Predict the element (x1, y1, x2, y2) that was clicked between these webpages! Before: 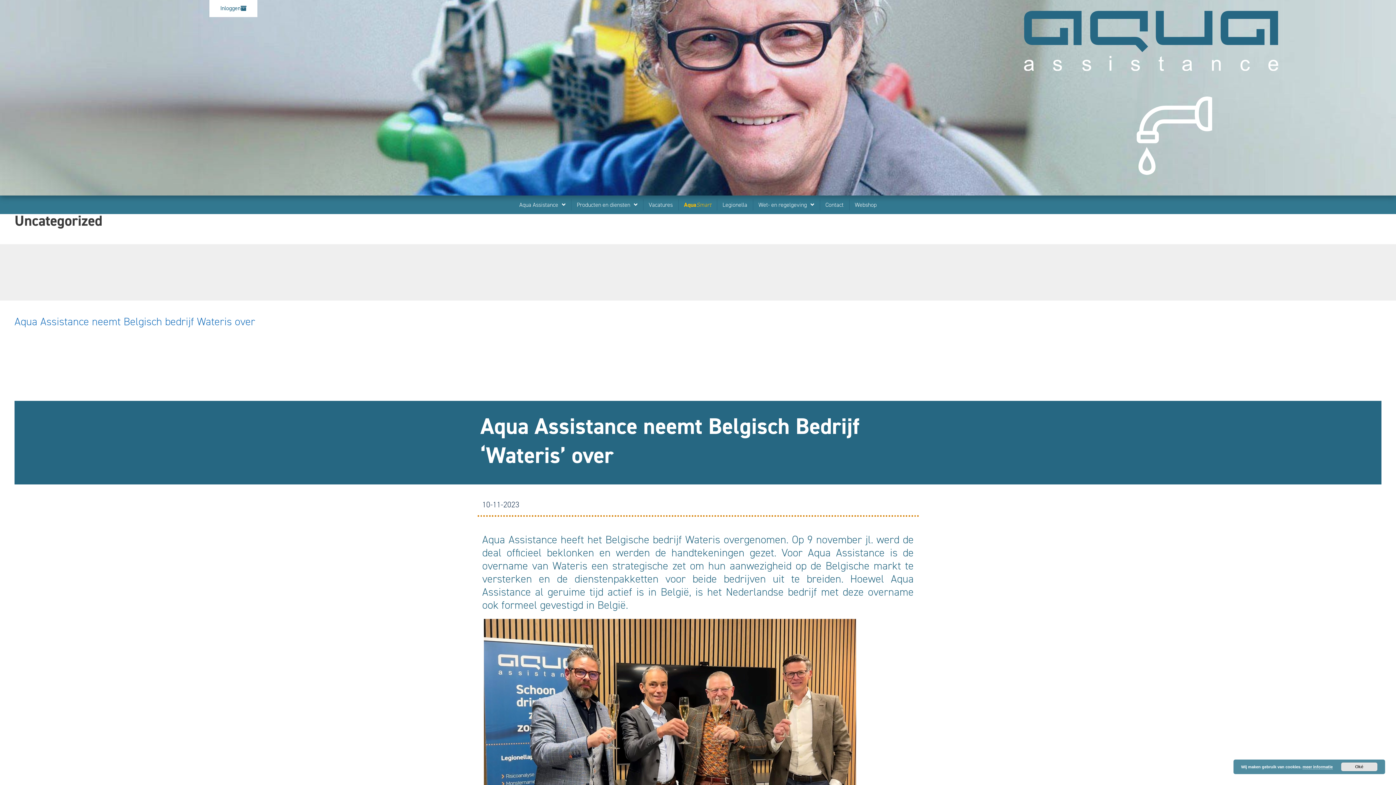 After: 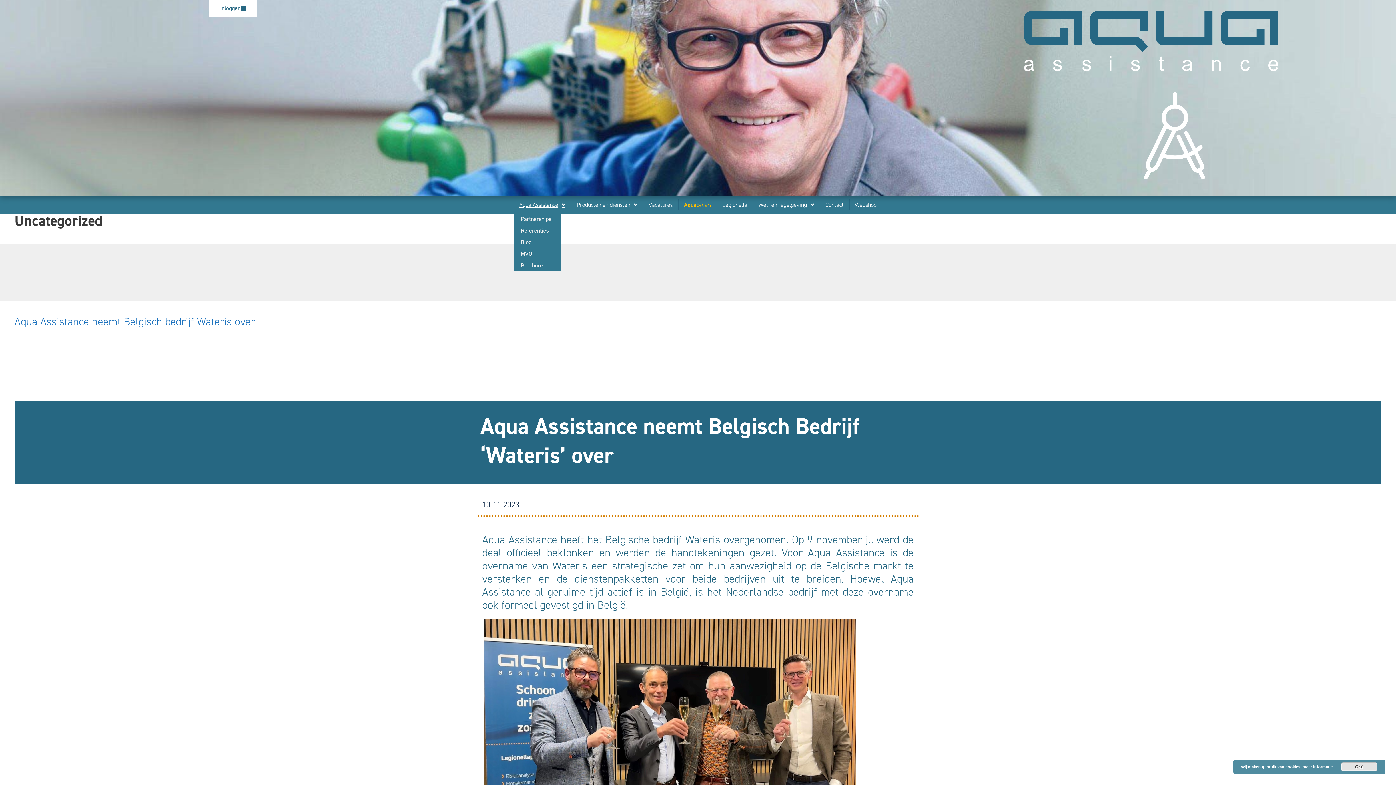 Action: bbox: (514, 199, 571, 210) label: Aqua Assistance